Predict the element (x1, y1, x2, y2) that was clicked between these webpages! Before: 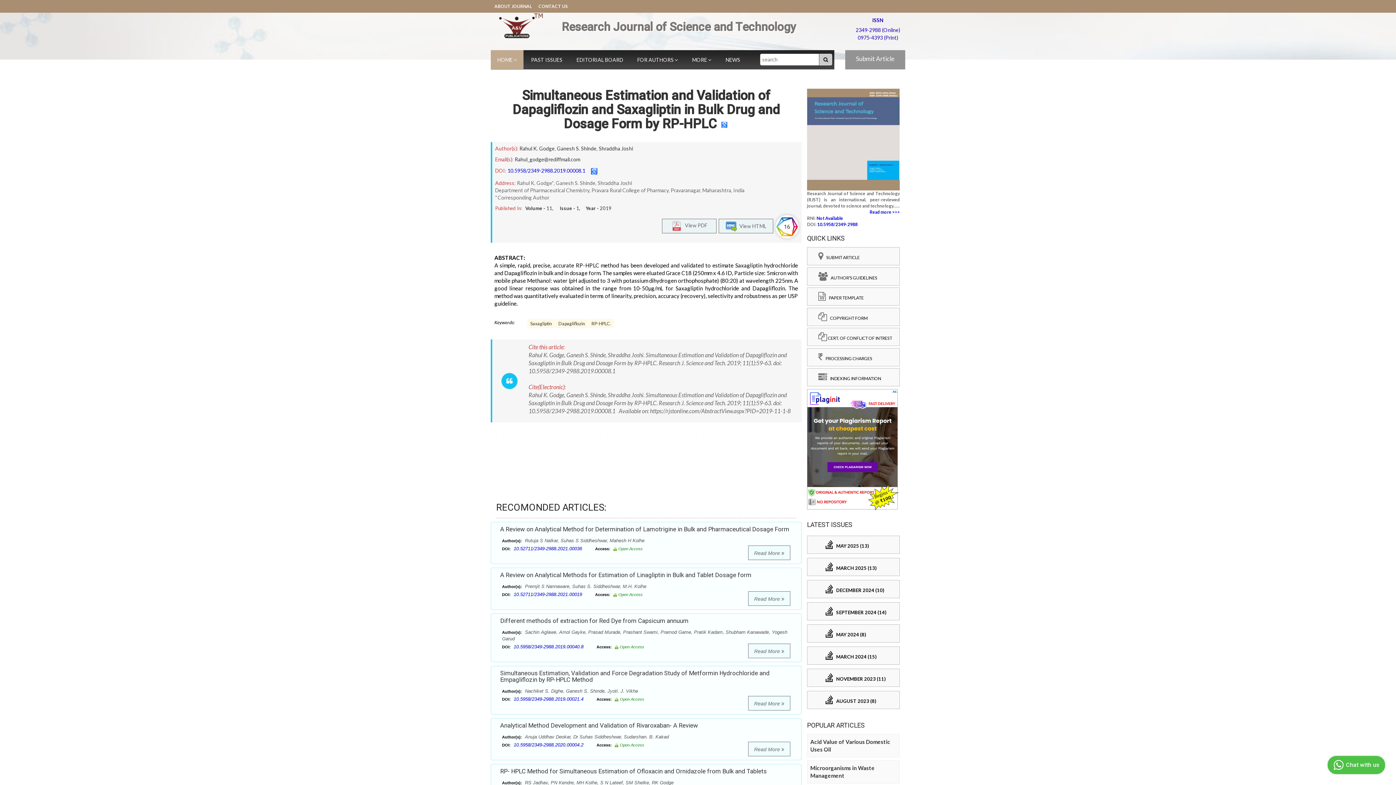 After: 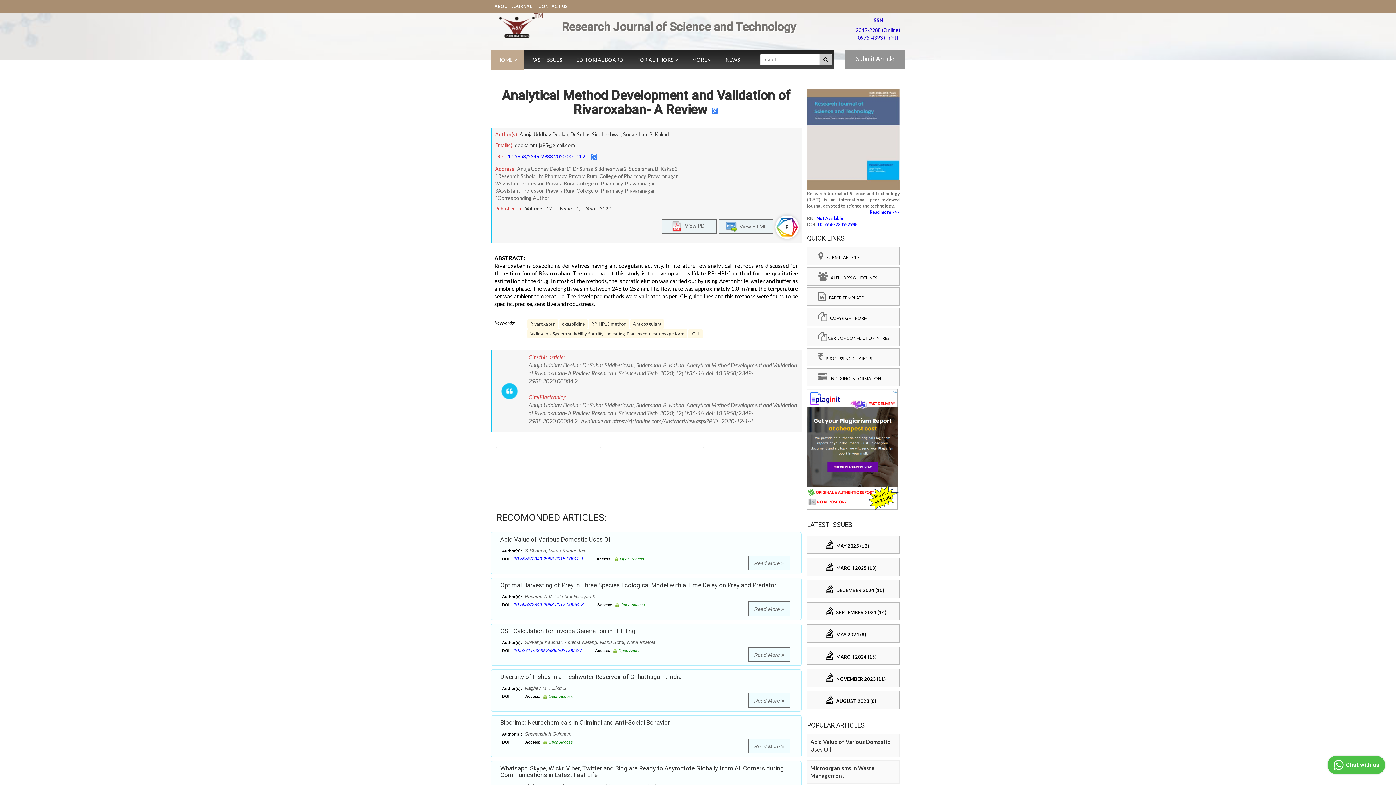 Action: label: Read More  bbox: (748, 742, 790, 756)